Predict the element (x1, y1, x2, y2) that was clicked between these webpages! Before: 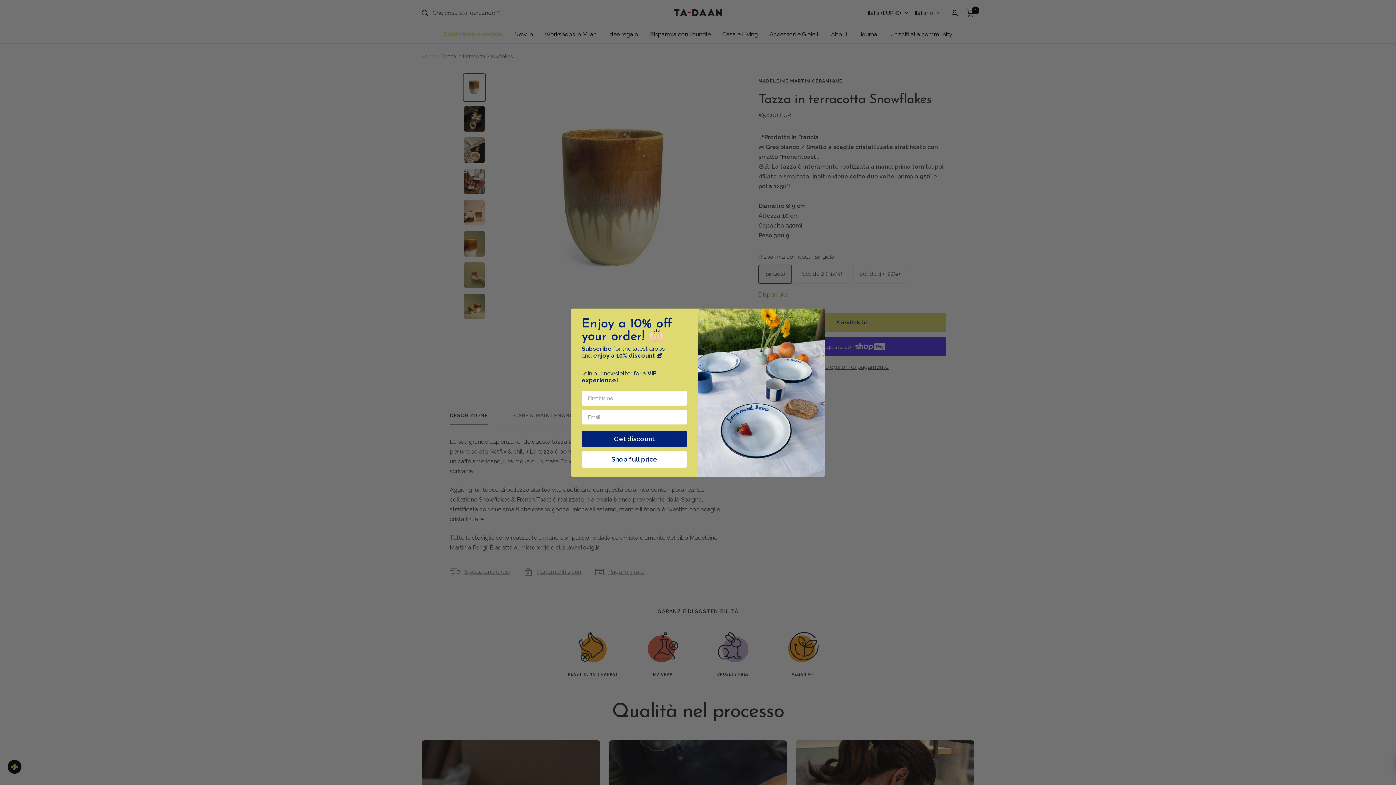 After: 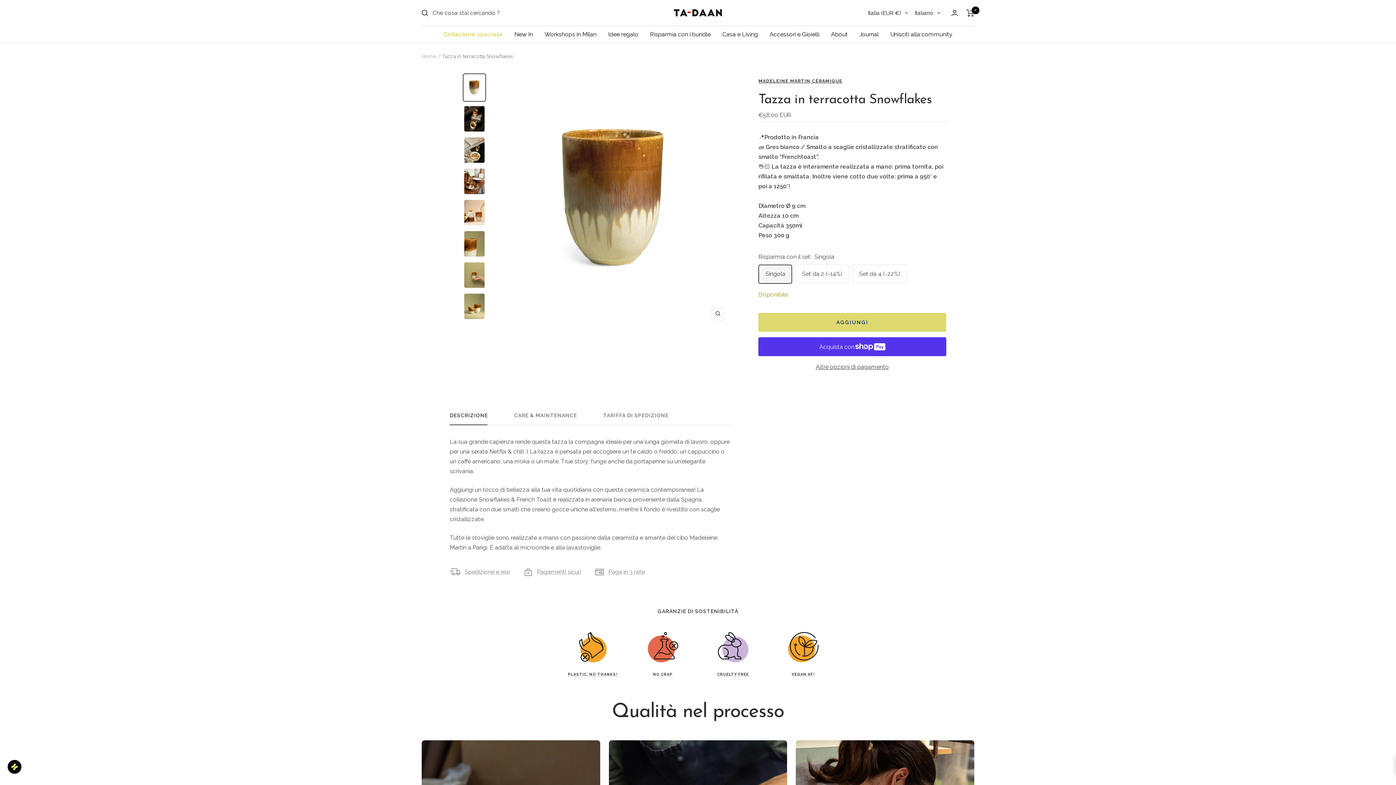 Action: bbox: (581, 468, 687, 485) label: Shop full price